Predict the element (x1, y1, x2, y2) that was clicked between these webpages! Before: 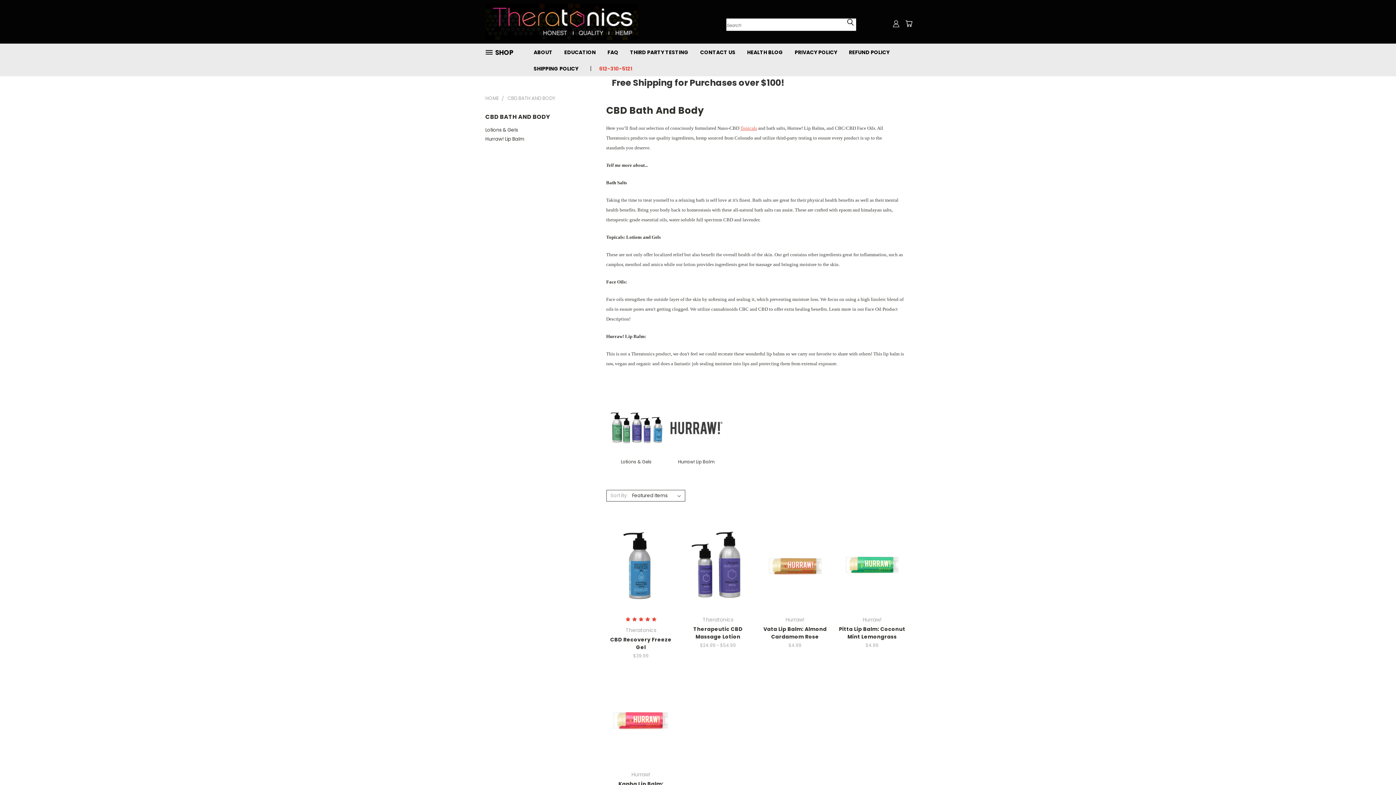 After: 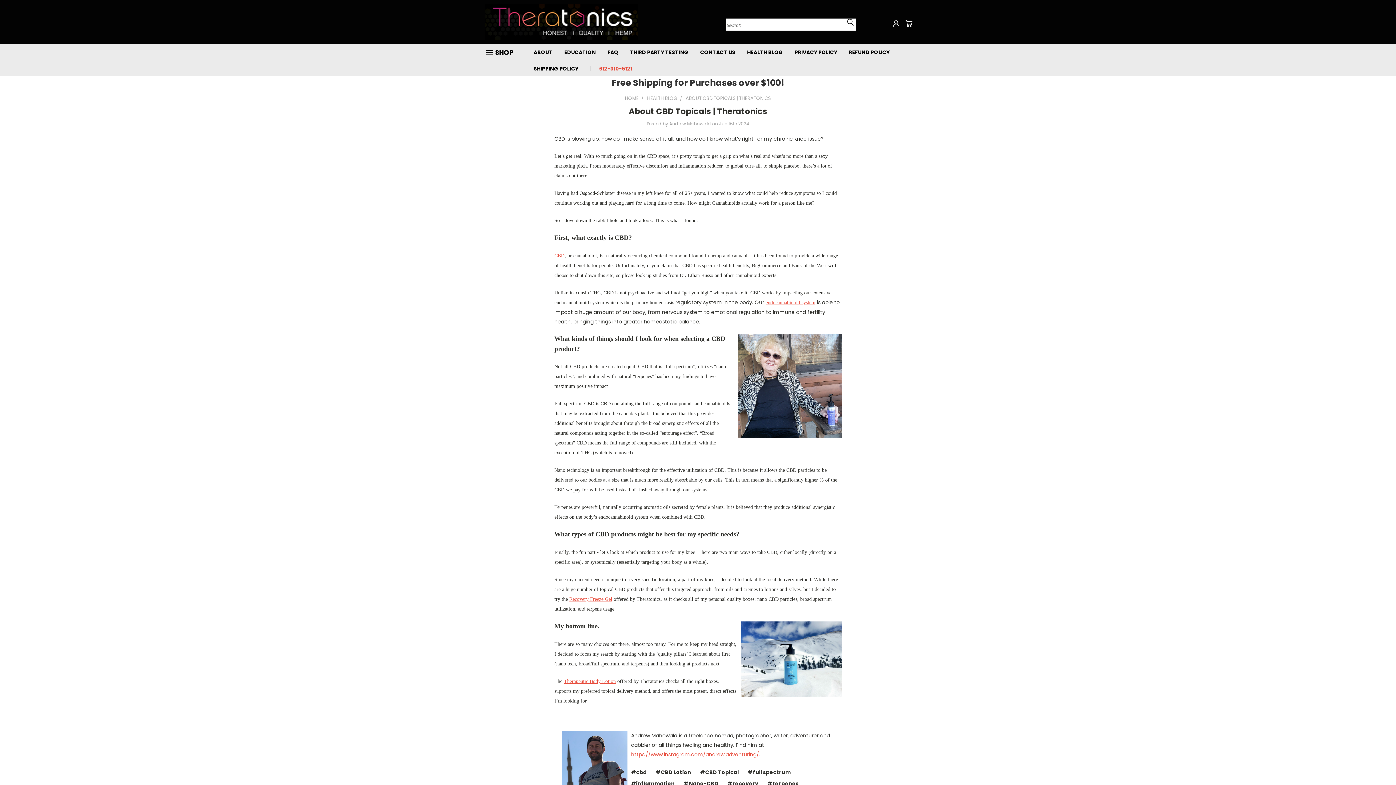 Action: bbox: (740, 125, 757, 130) label: Topicals